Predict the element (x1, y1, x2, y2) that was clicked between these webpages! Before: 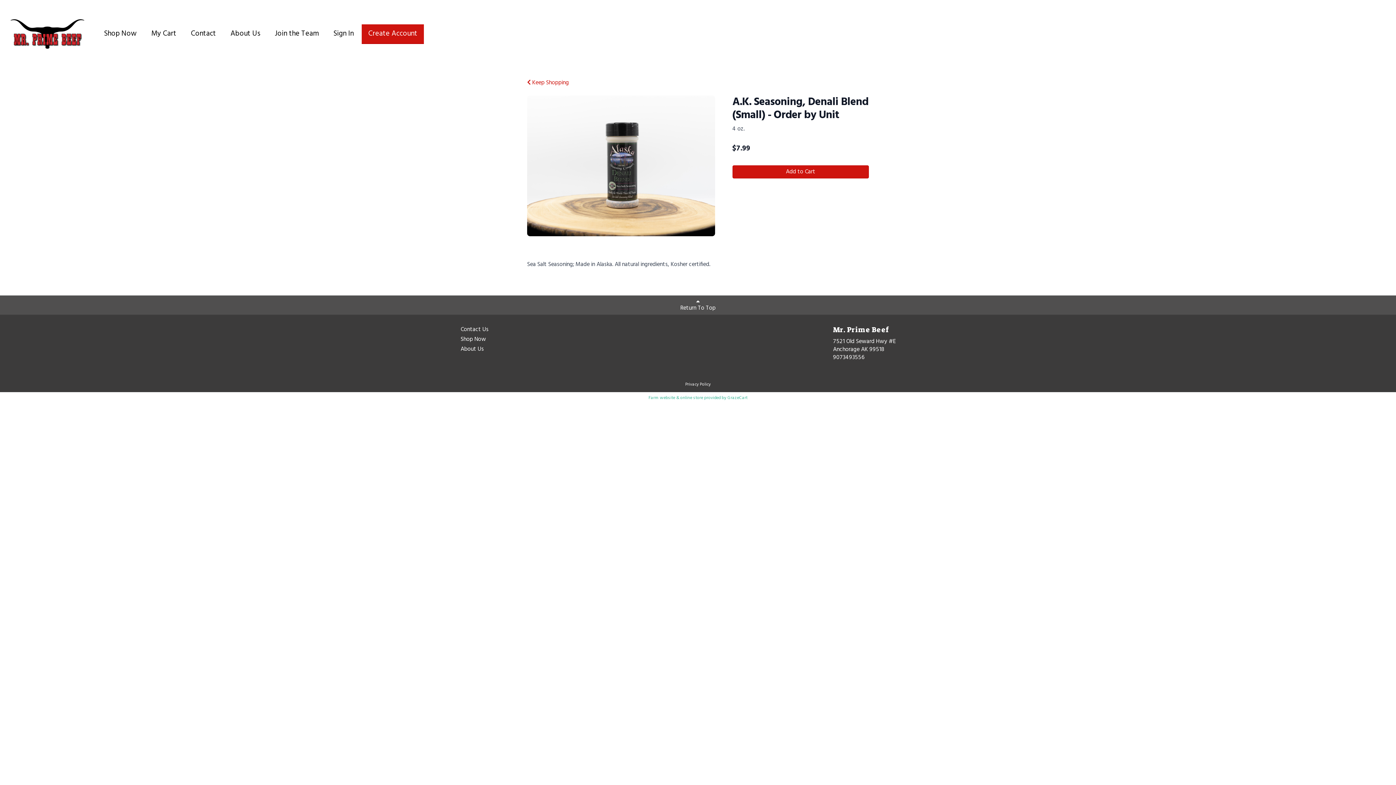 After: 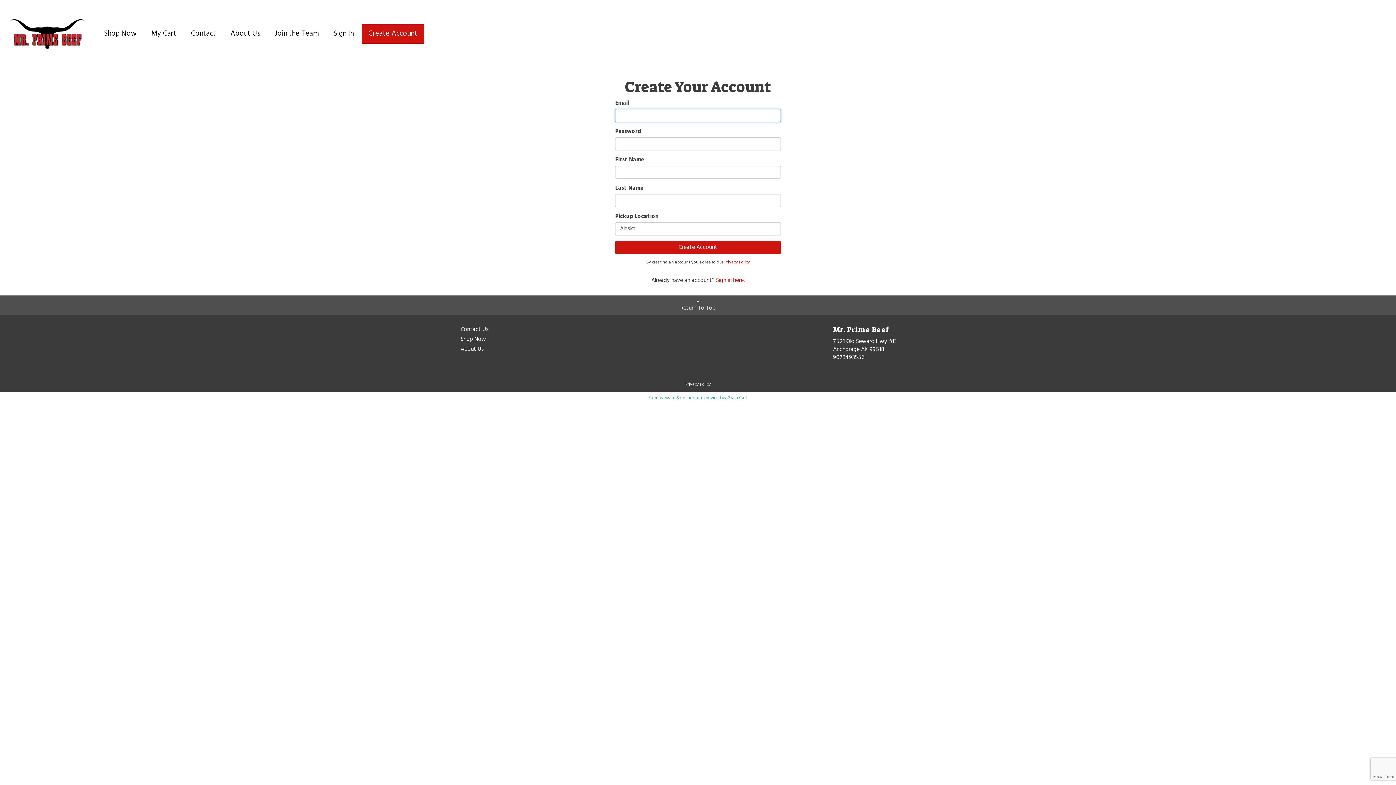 Action: label: Add to Cart bbox: (732, 165, 869, 178)